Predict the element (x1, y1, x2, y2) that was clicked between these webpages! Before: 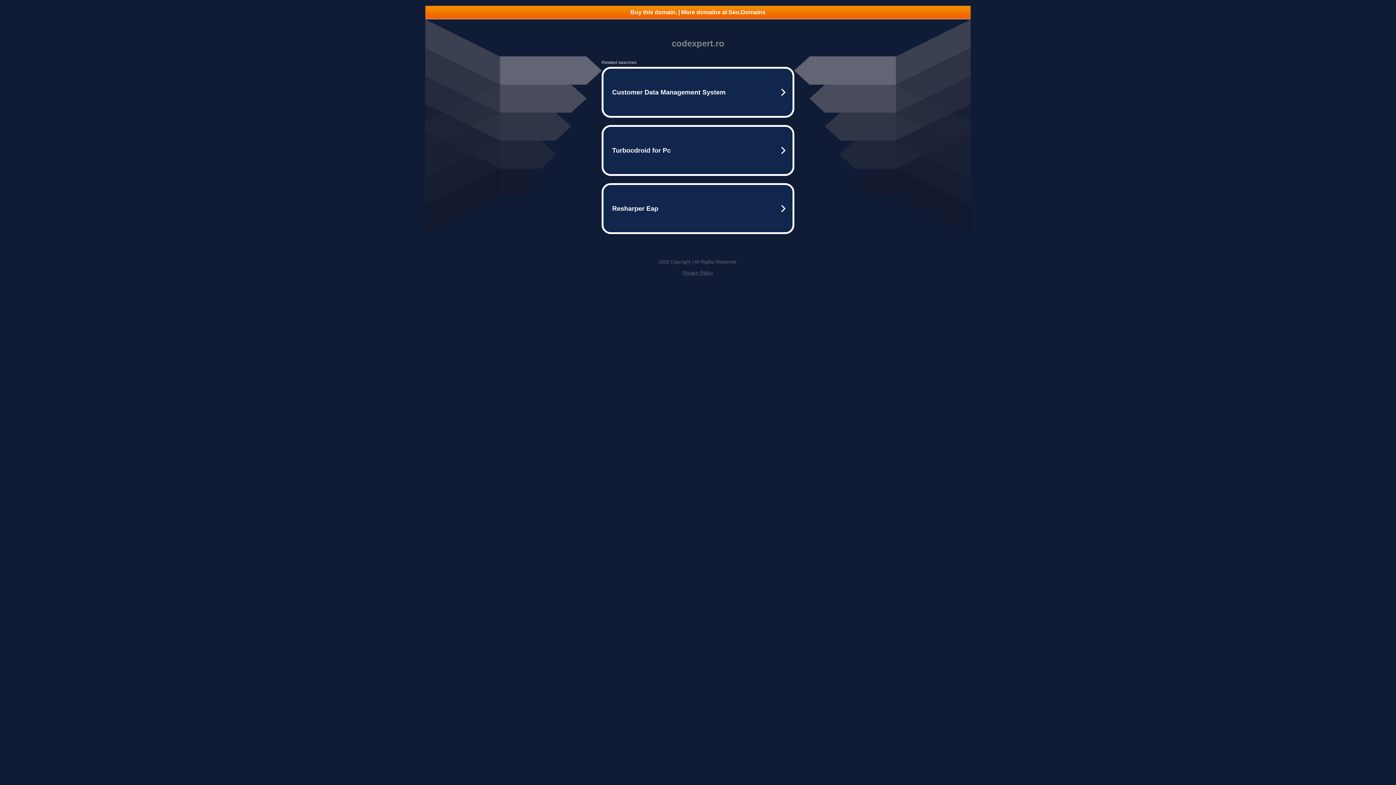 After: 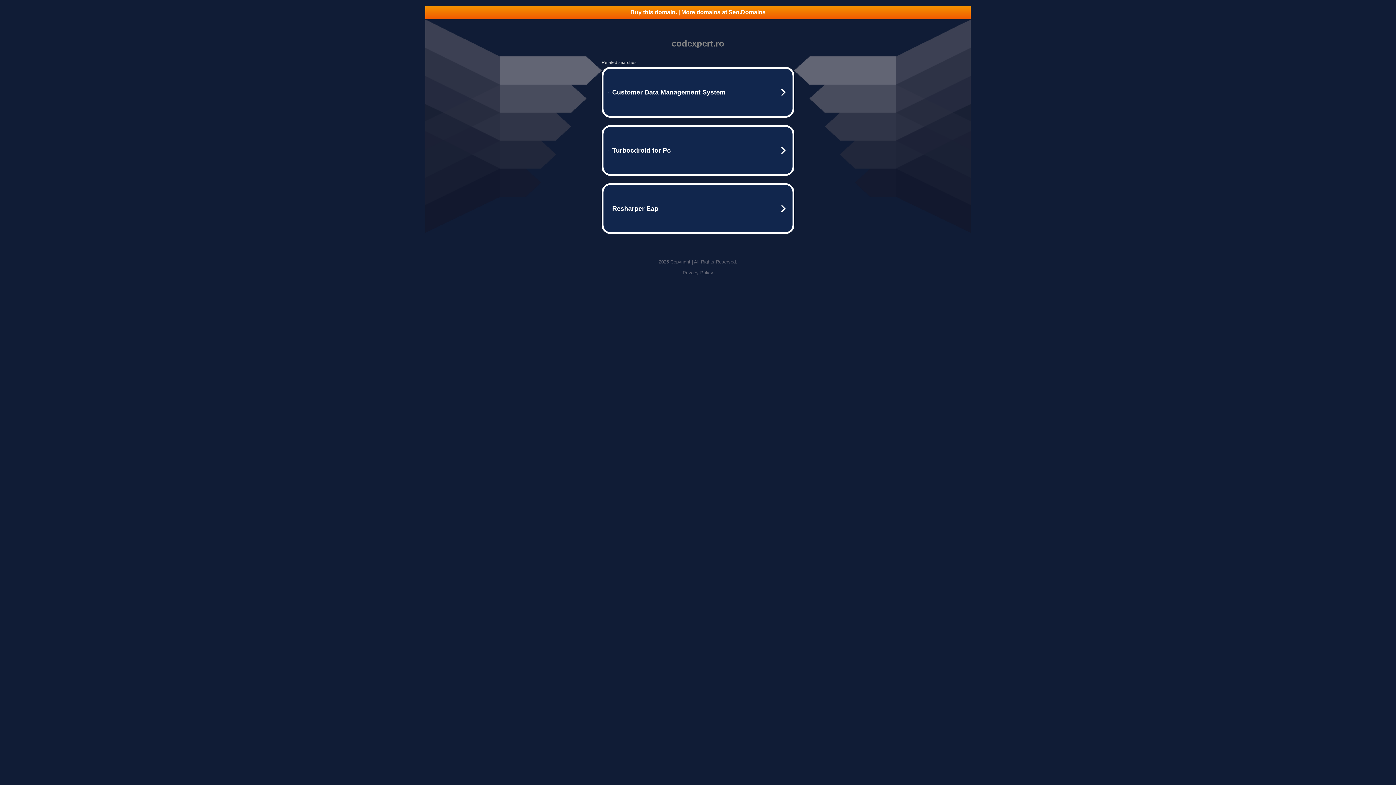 Action: label: Privacy Policy bbox: (682, 270, 713, 275)